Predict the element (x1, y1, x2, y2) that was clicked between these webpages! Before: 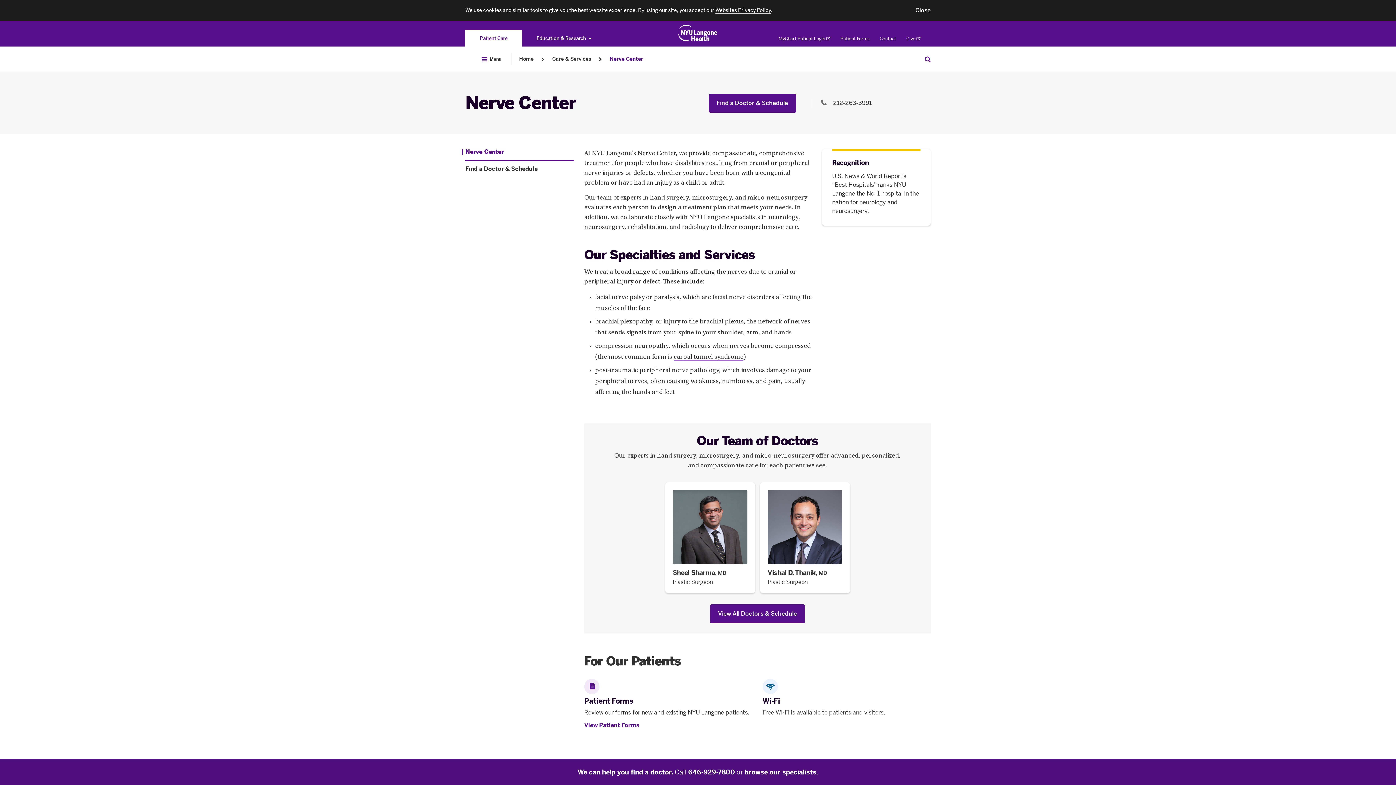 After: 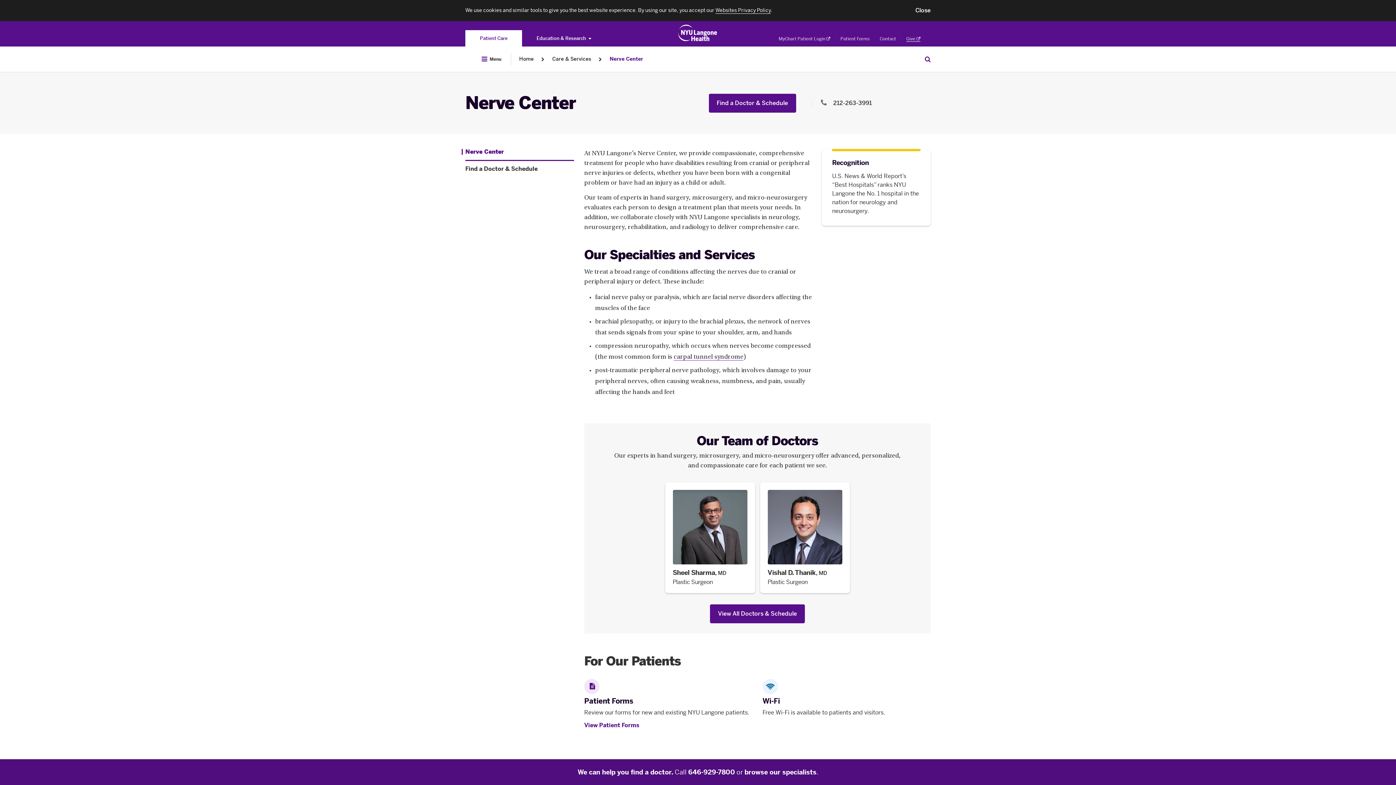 Action: label: Give
. Opens in a new tab bbox: (906, 36, 920, 41)